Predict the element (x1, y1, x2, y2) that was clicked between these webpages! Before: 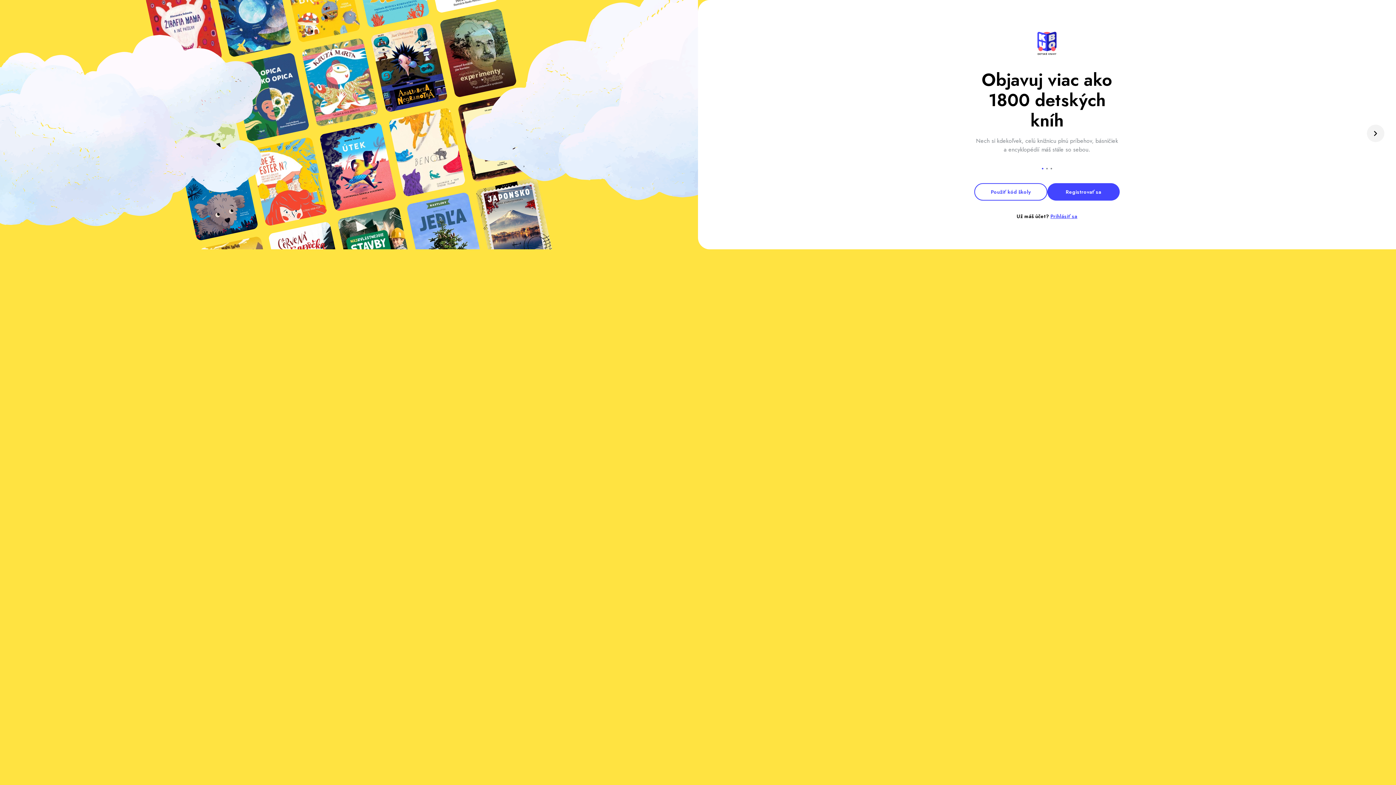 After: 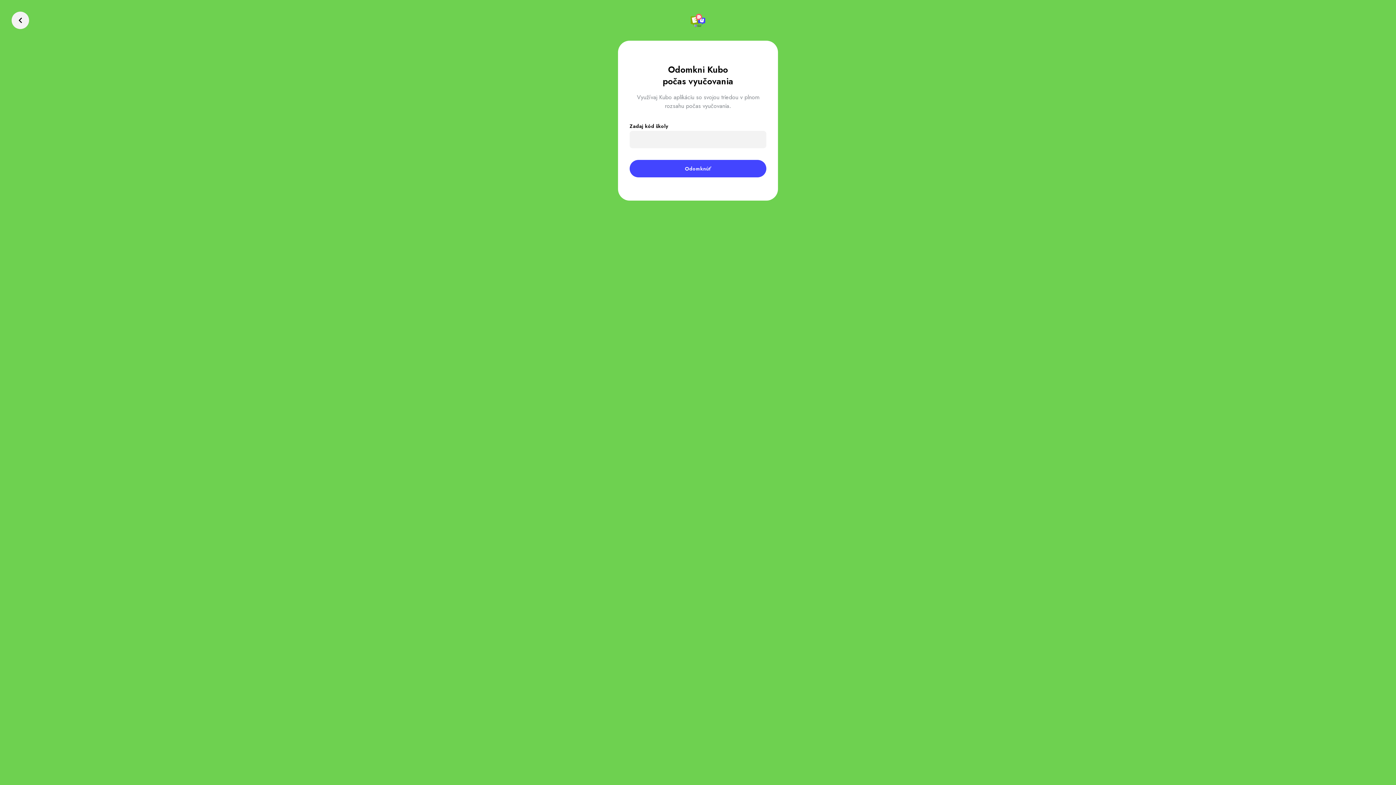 Action: label: Použiť kód školy bbox: (974, 183, 1047, 200)